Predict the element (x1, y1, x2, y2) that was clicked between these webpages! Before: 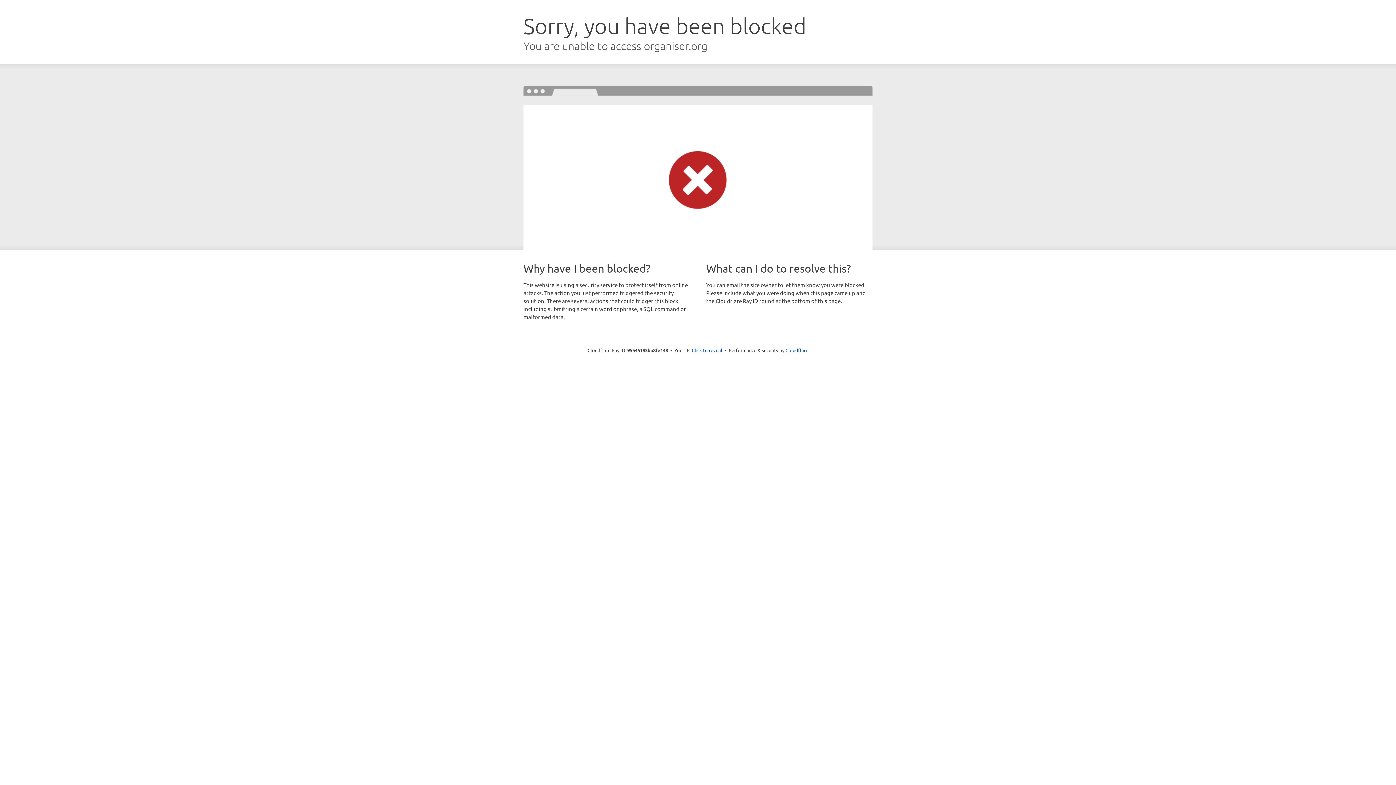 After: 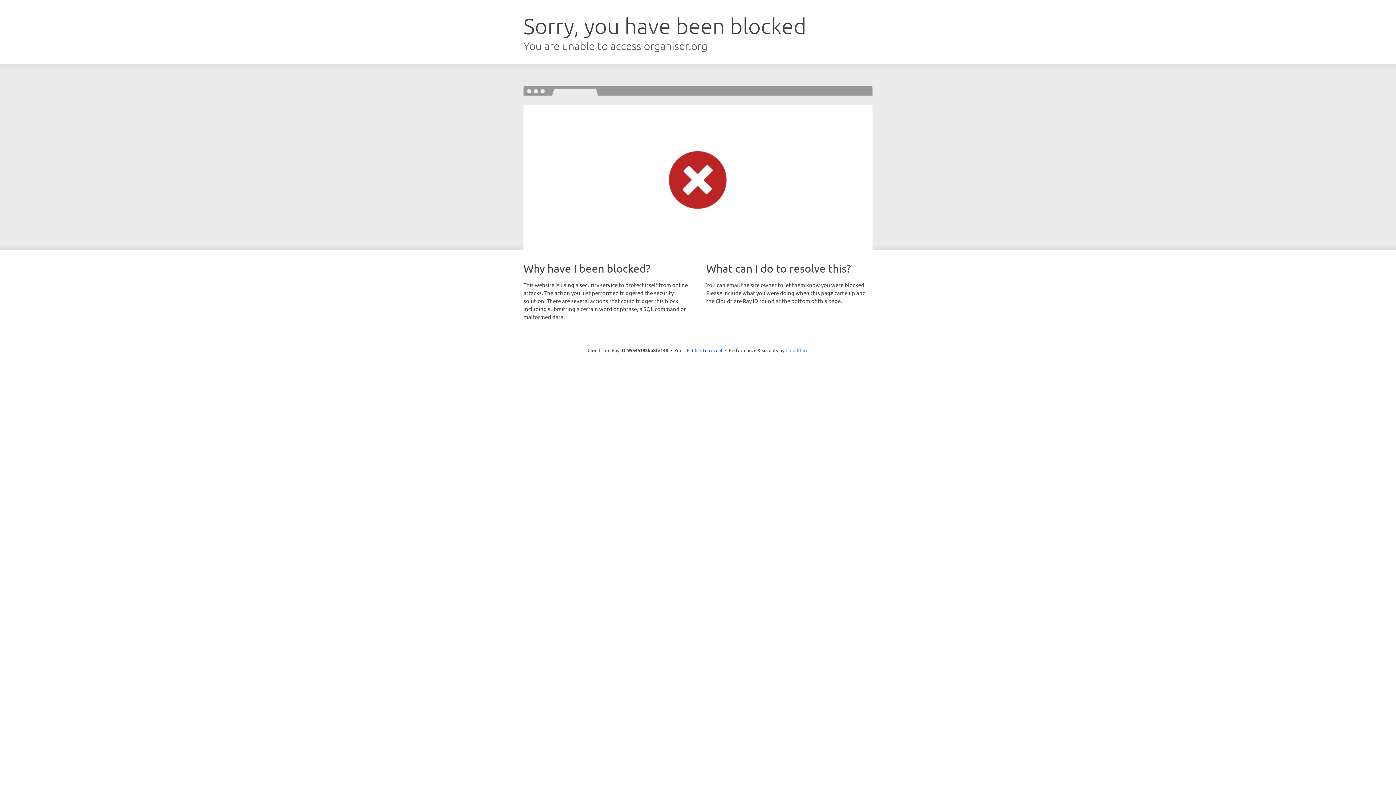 Action: bbox: (785, 347, 808, 353) label: Cloudflare